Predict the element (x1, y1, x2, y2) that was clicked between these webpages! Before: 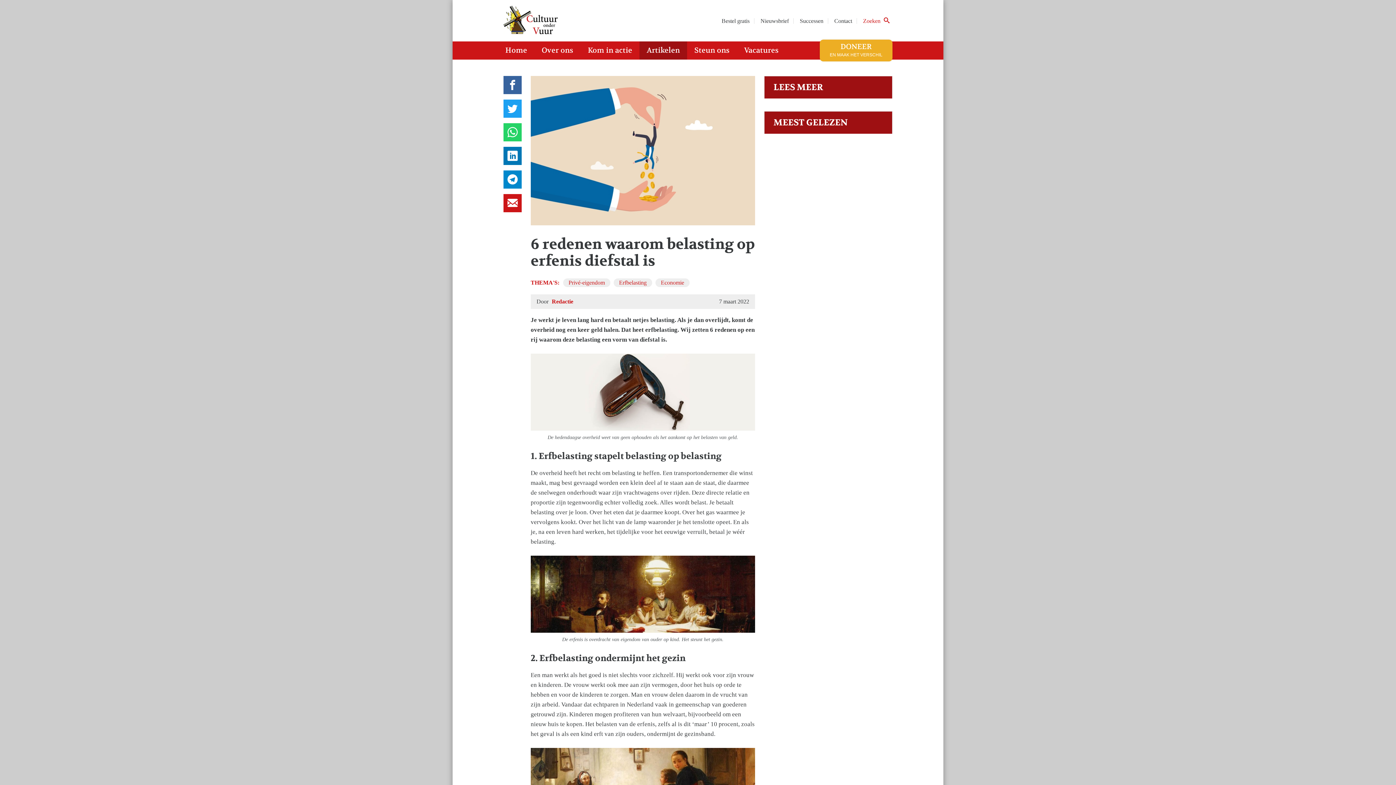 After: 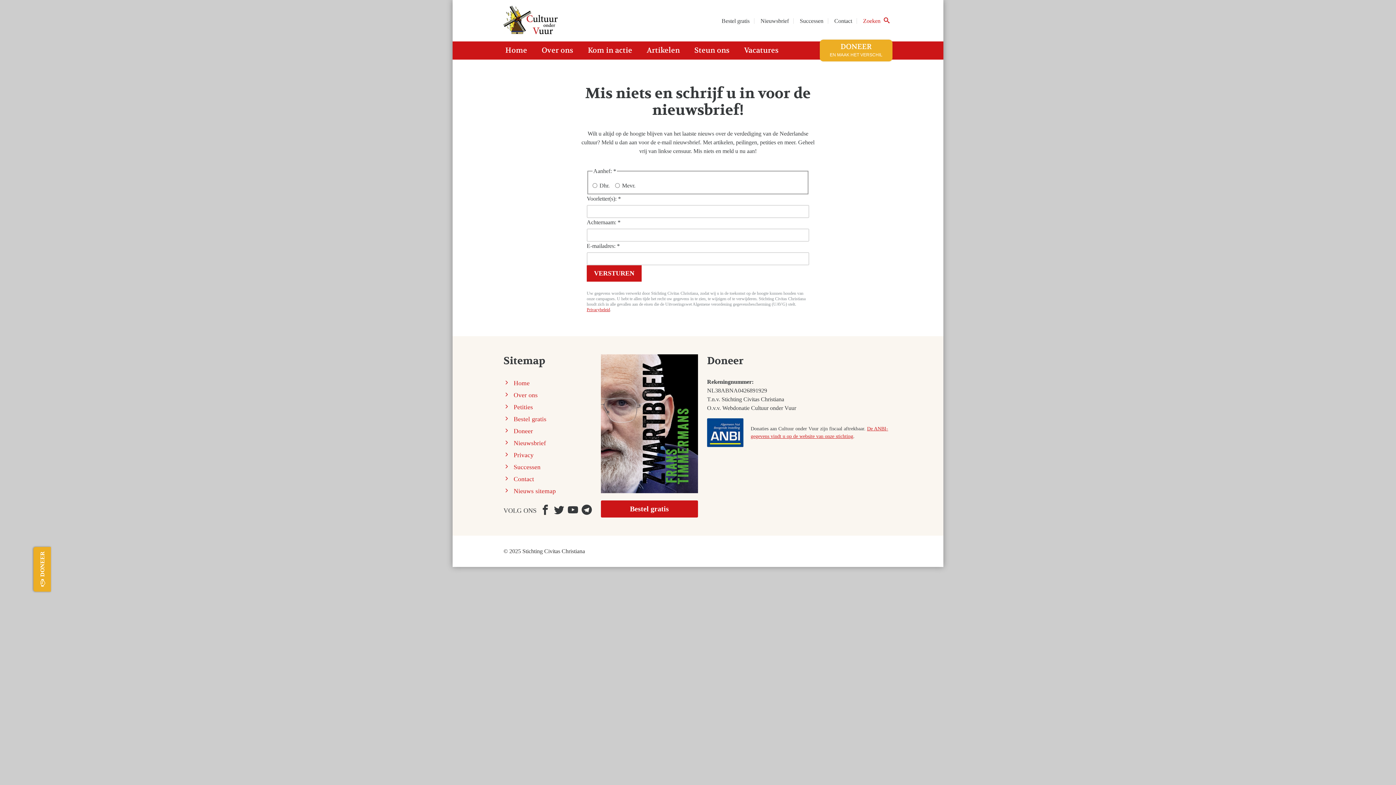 Action: bbox: (760, 17, 790, 24) label: Nieuwsbrief 